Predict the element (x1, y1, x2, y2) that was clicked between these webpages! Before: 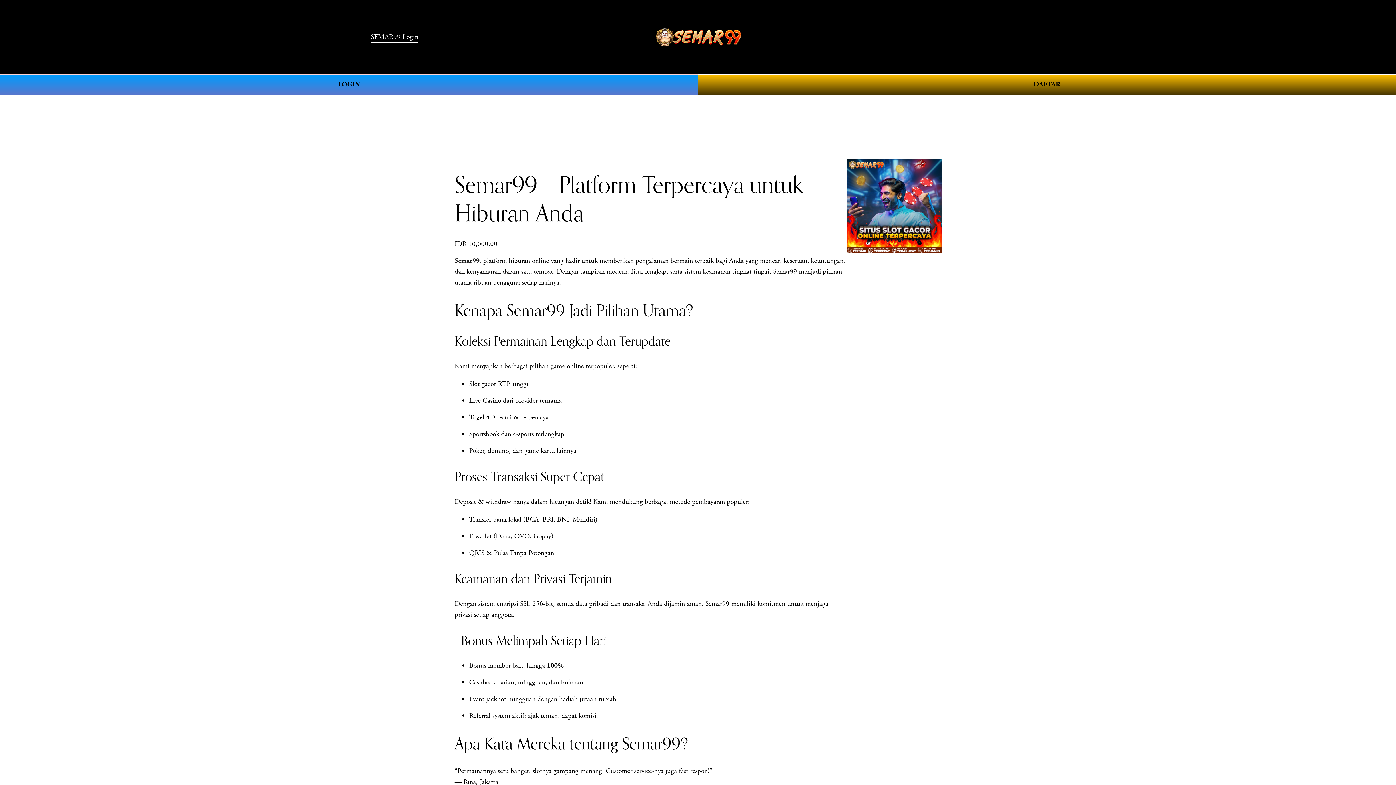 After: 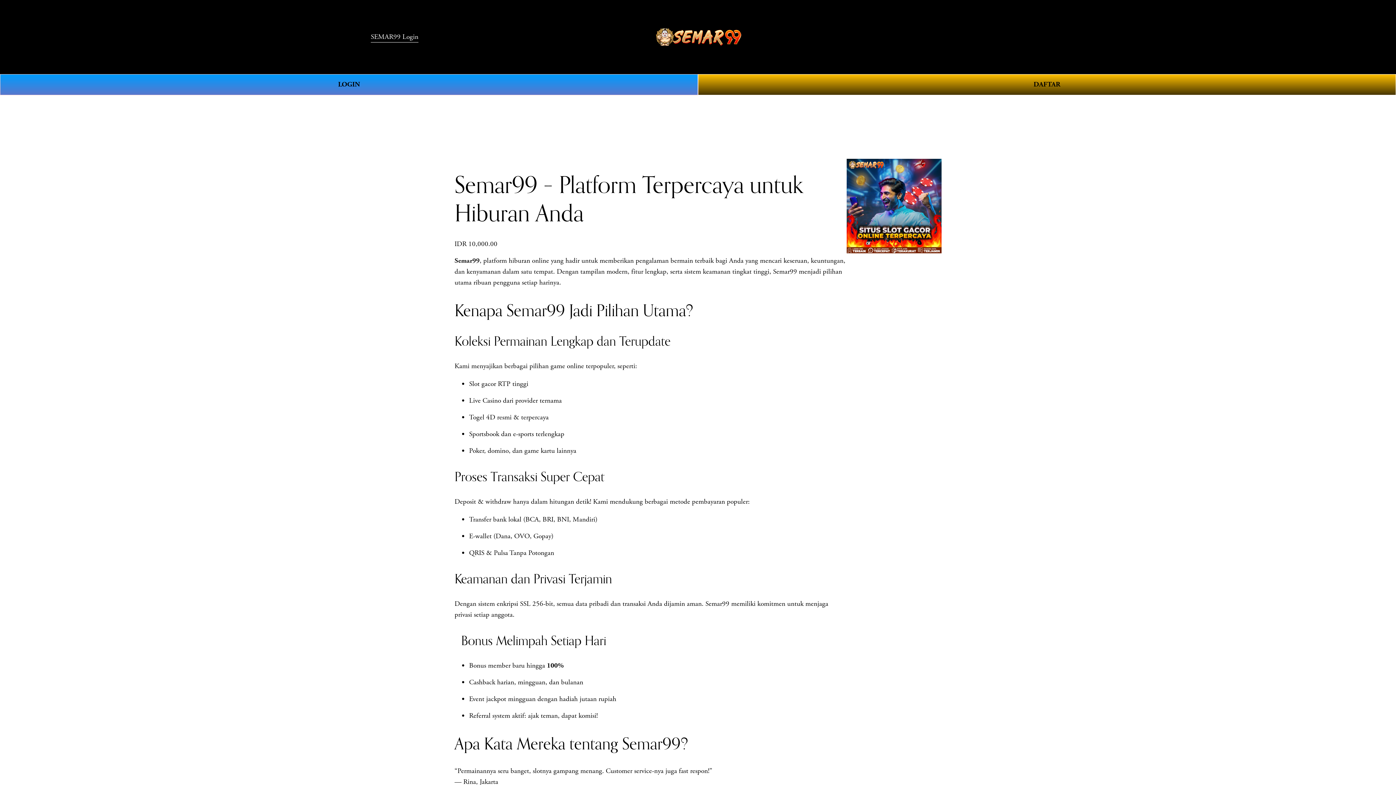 Action: label: SEMAR99 Login bbox: (370, 30, 418, 43)